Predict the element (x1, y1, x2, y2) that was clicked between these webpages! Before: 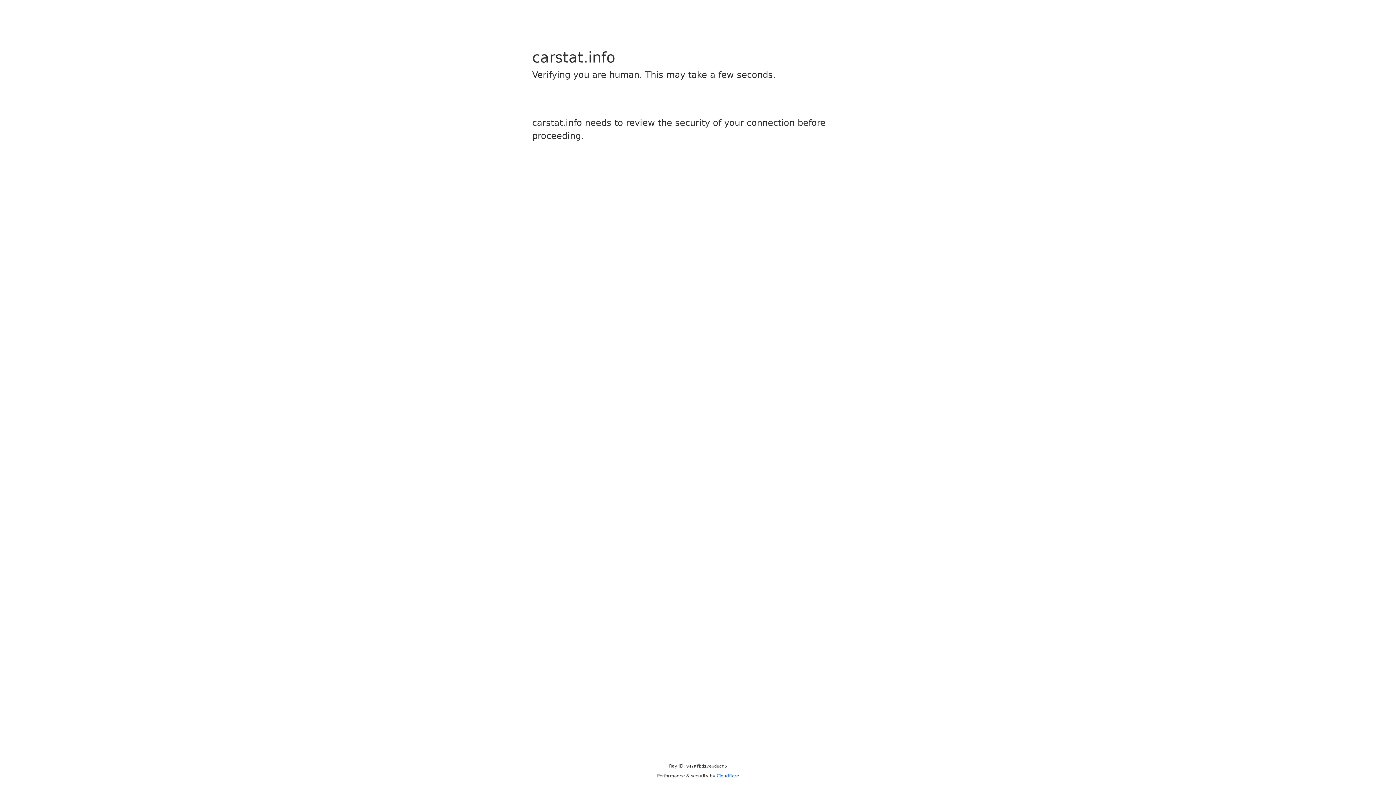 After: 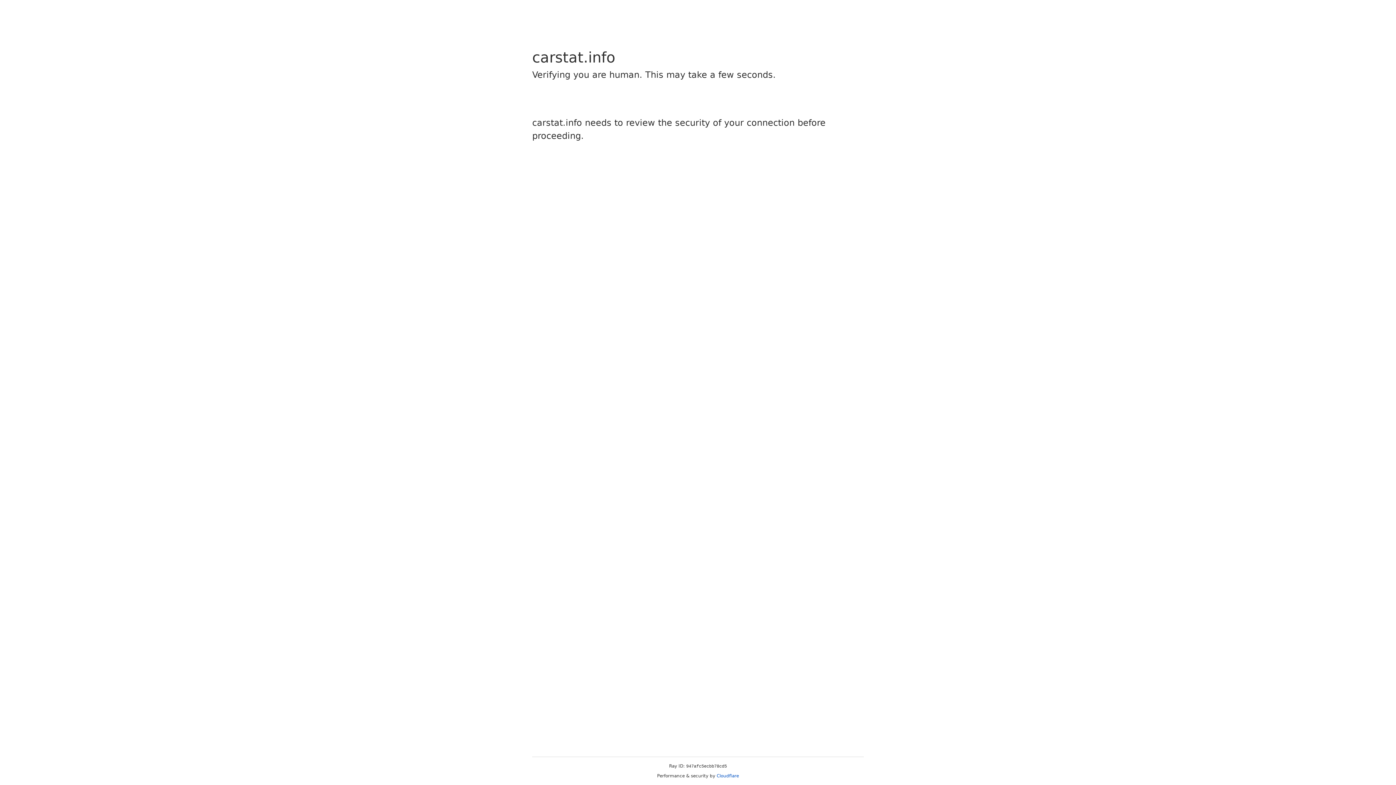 Action: bbox: (716, 773, 739, 778) label: Cloudflare